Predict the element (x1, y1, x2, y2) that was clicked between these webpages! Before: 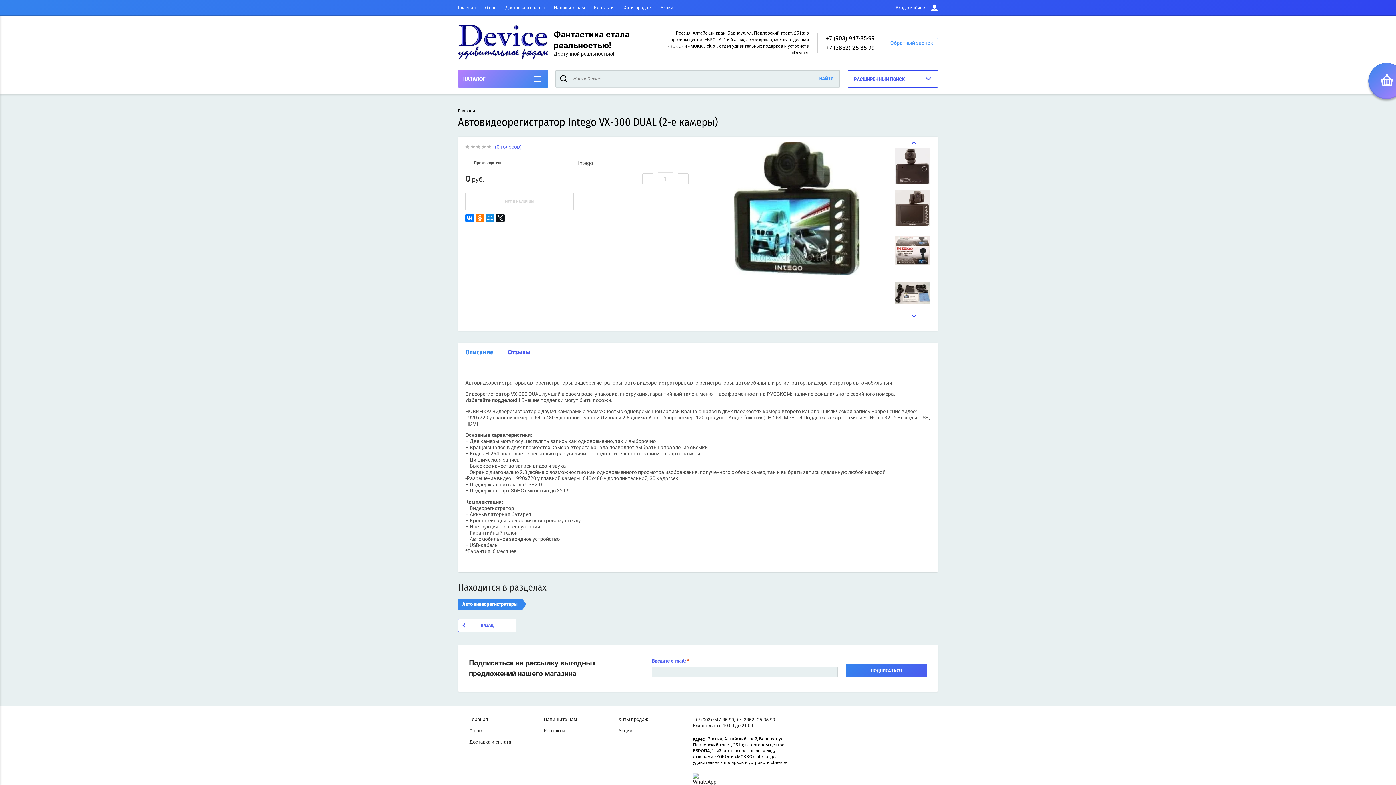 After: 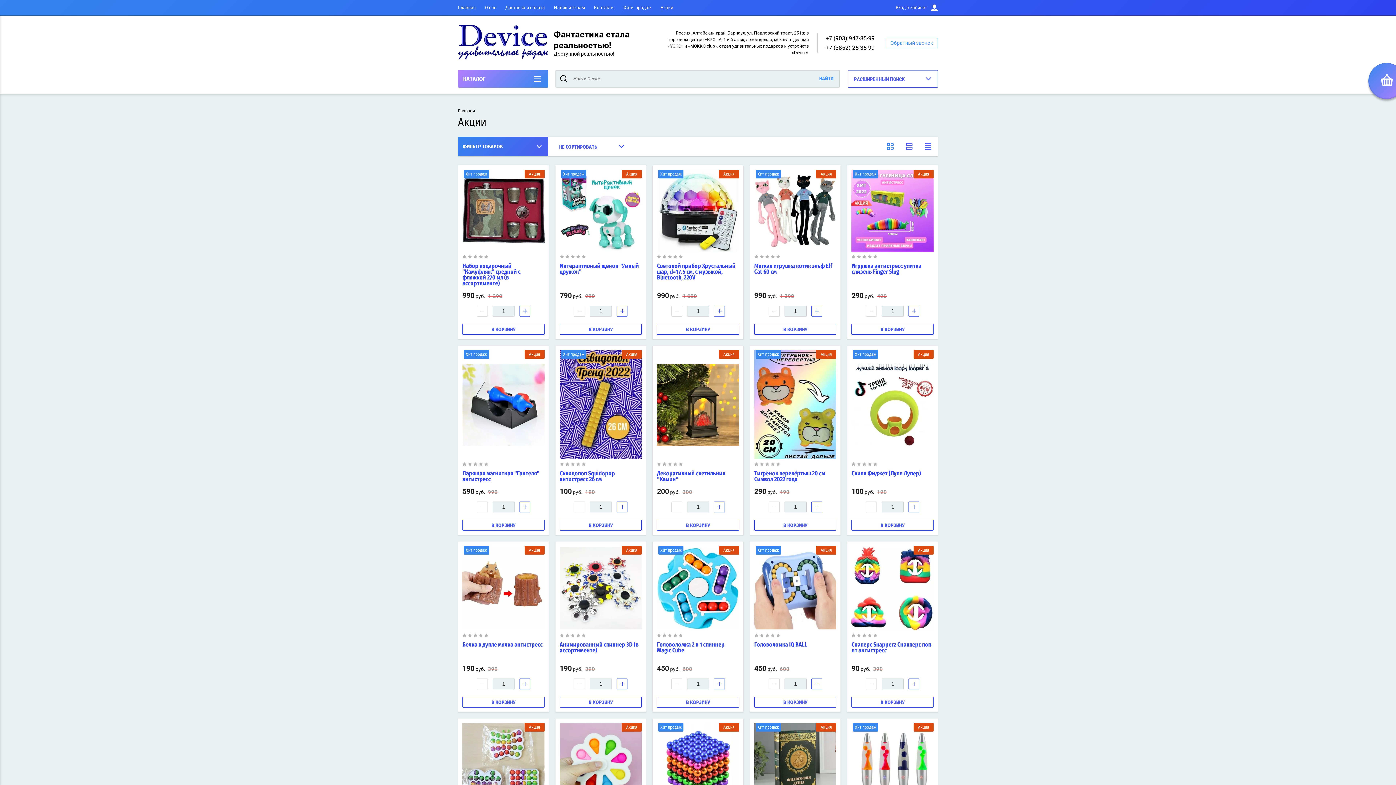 Action: bbox: (660, 5, 673, 10) label: Акции